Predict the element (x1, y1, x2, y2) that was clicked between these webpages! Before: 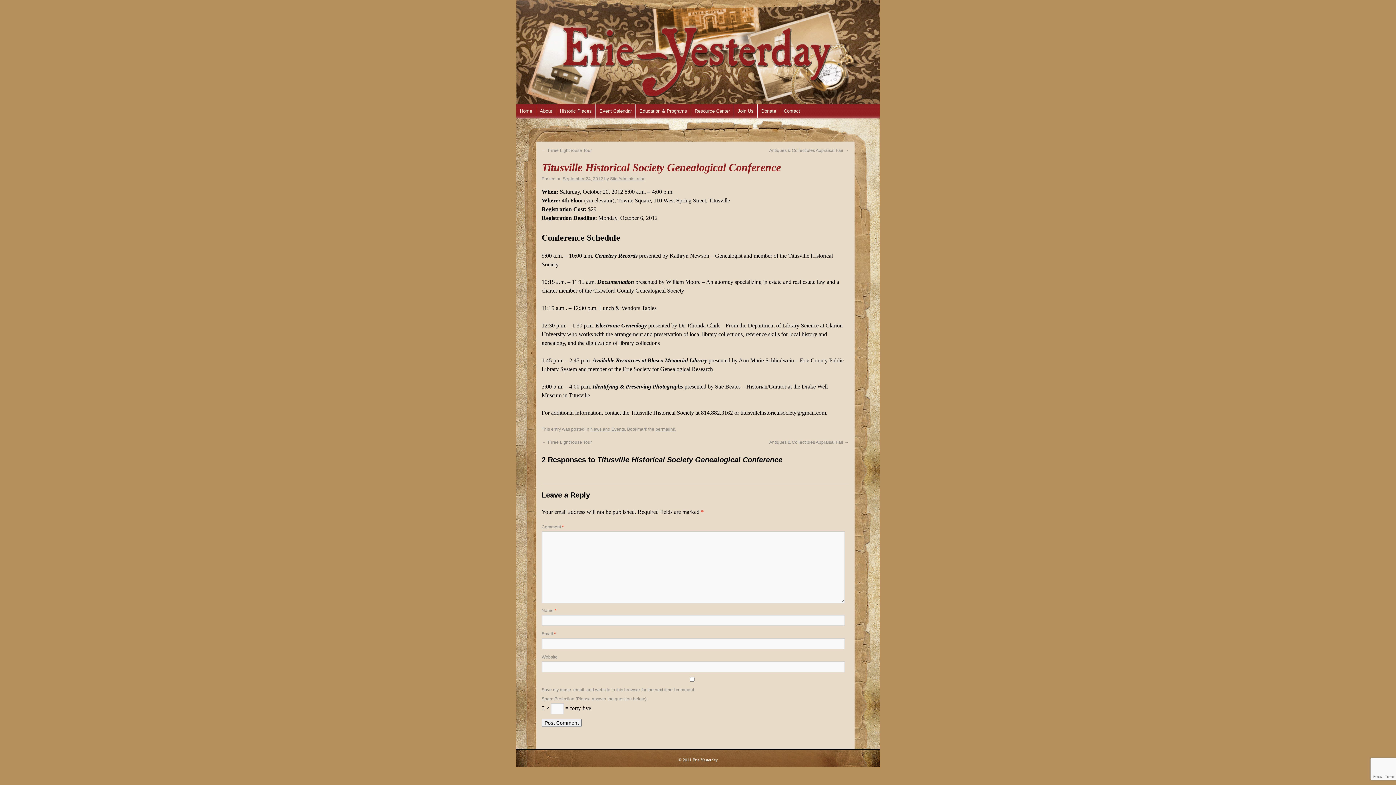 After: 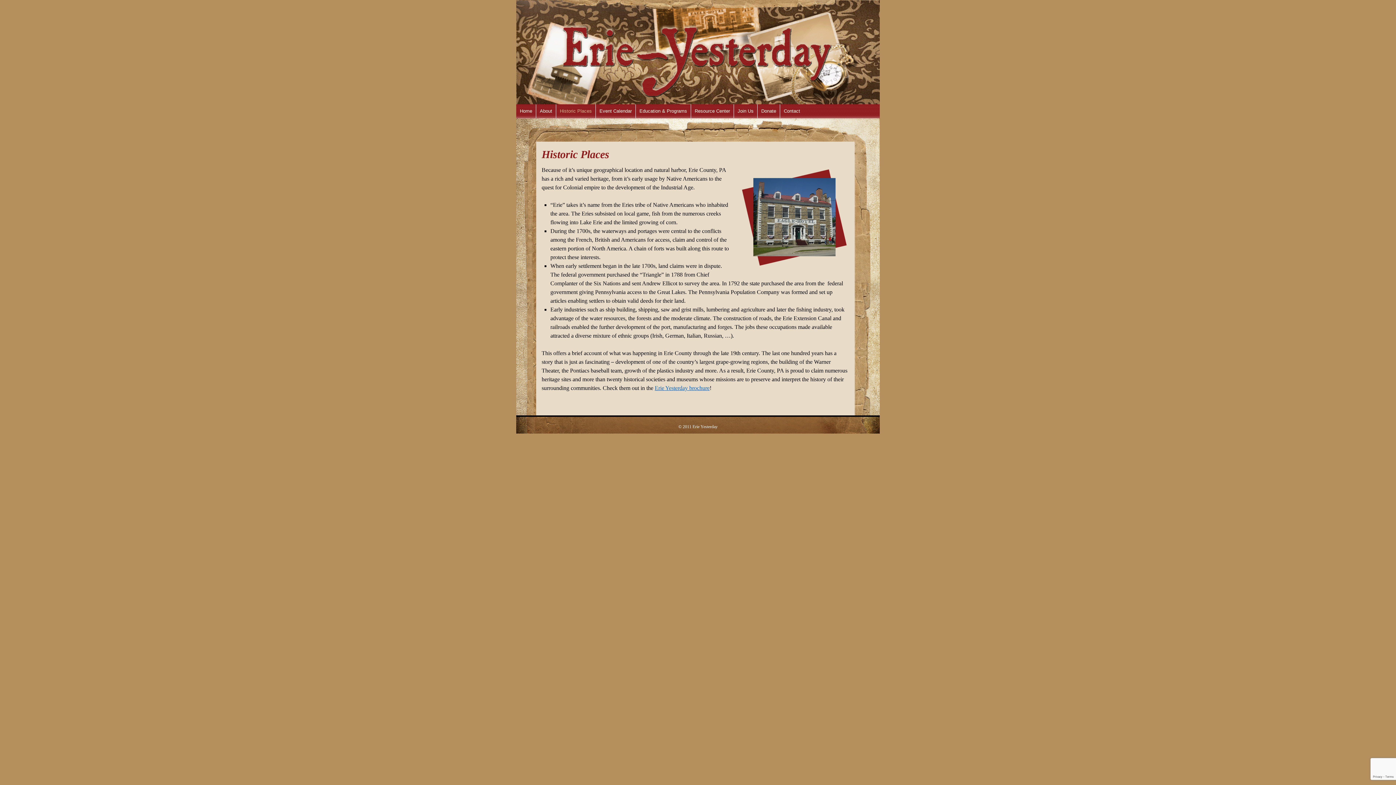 Action: label: Historic Places bbox: (556, 104, 595, 118)